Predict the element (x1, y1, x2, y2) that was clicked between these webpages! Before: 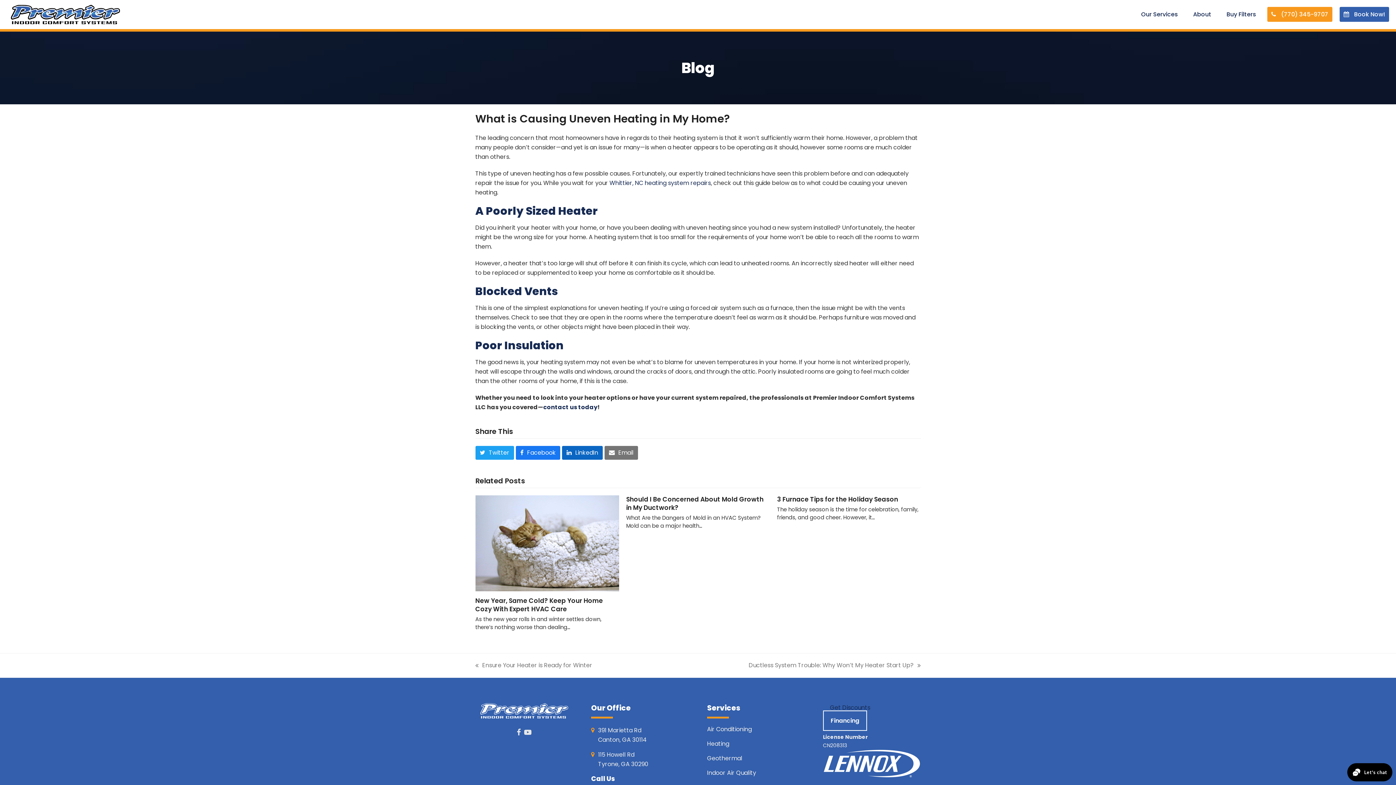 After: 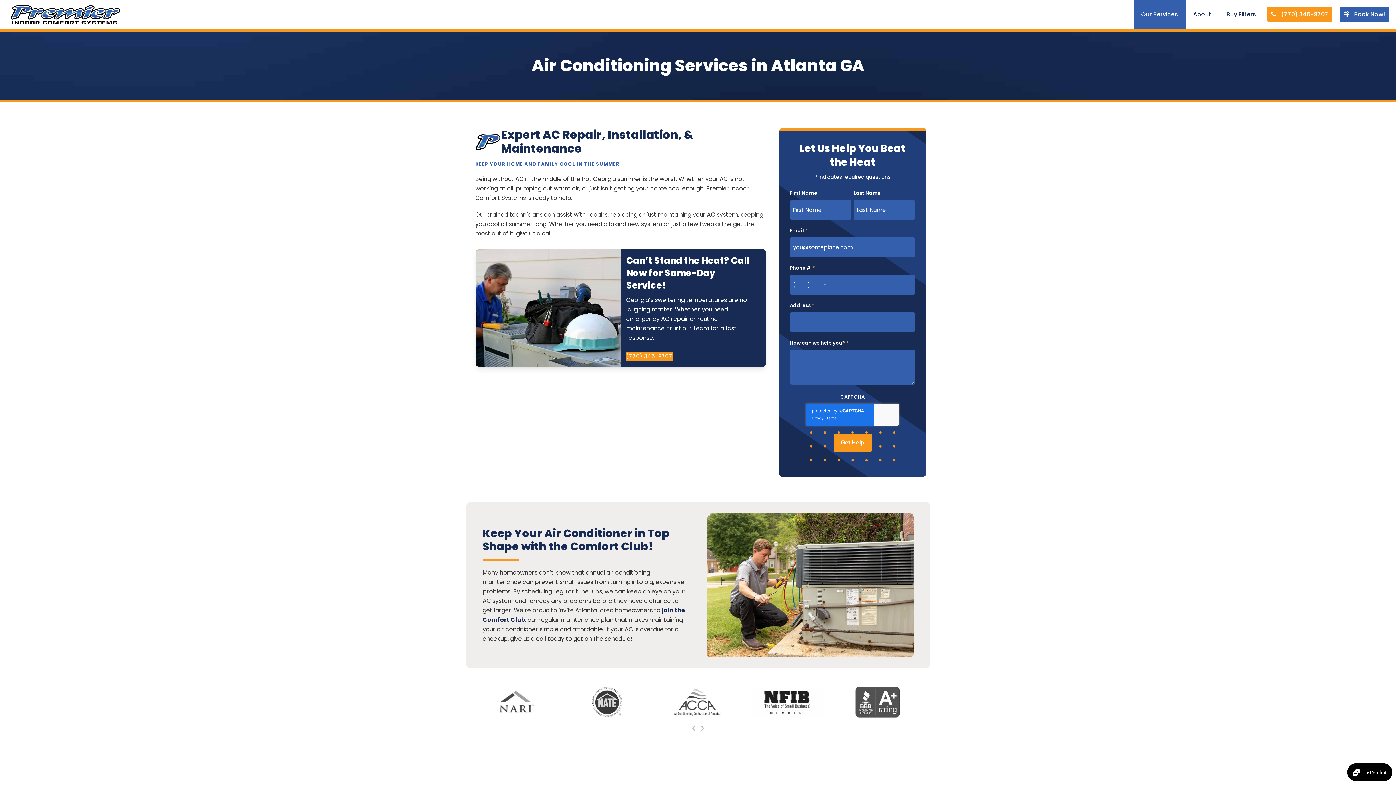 Action: label: Air Conditioning bbox: (707, 725, 752, 733)